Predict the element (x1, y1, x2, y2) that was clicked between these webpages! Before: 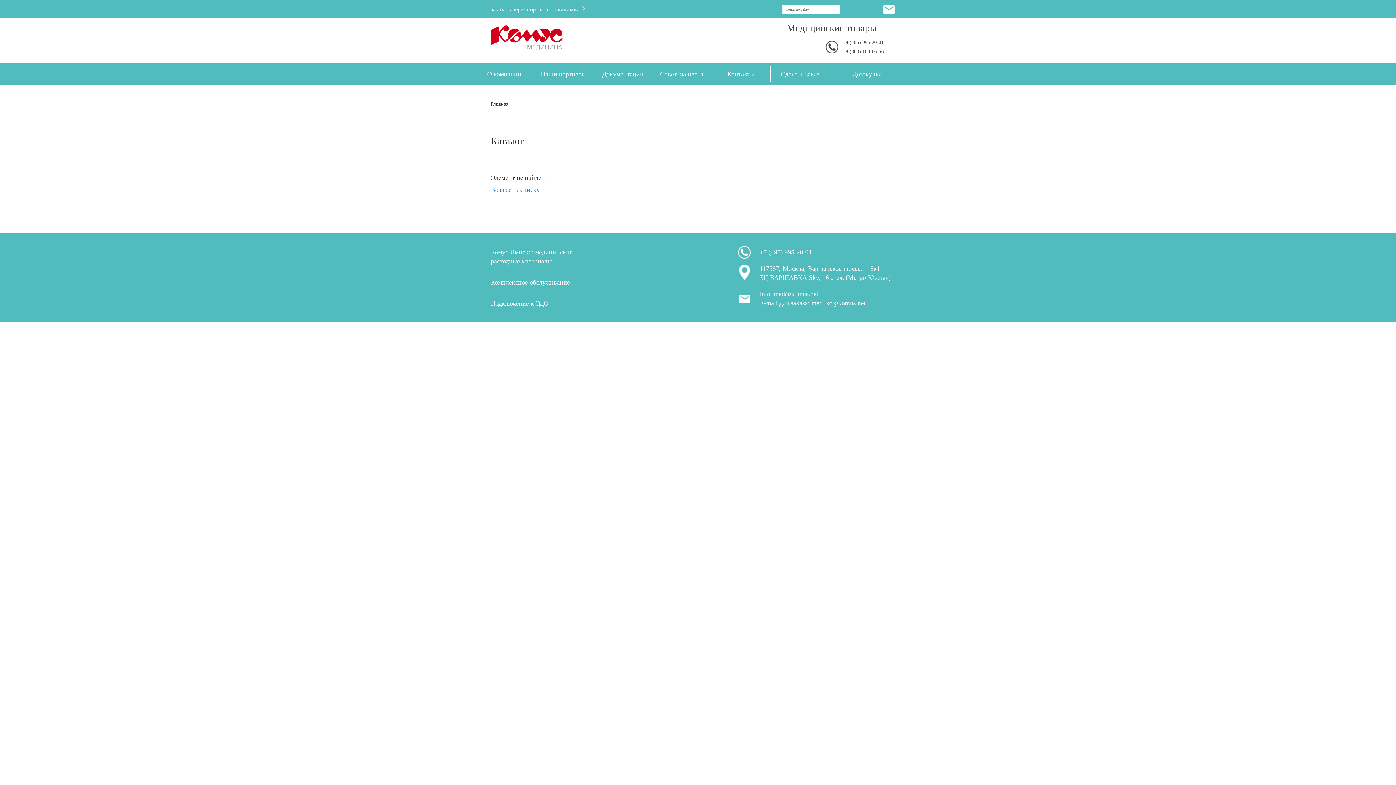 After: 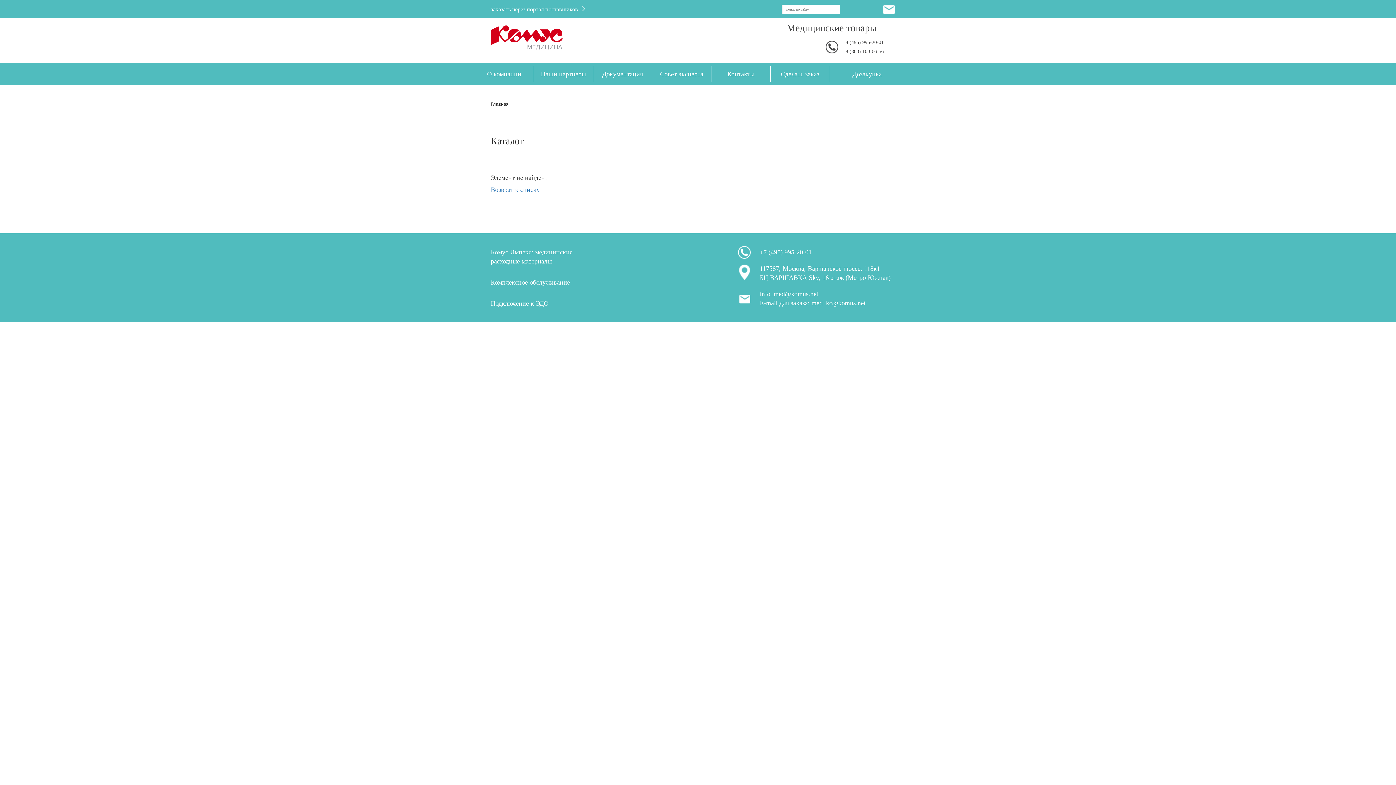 Action: bbox: (845, 39, 884, 45) label: 8 (495) 995-20-01